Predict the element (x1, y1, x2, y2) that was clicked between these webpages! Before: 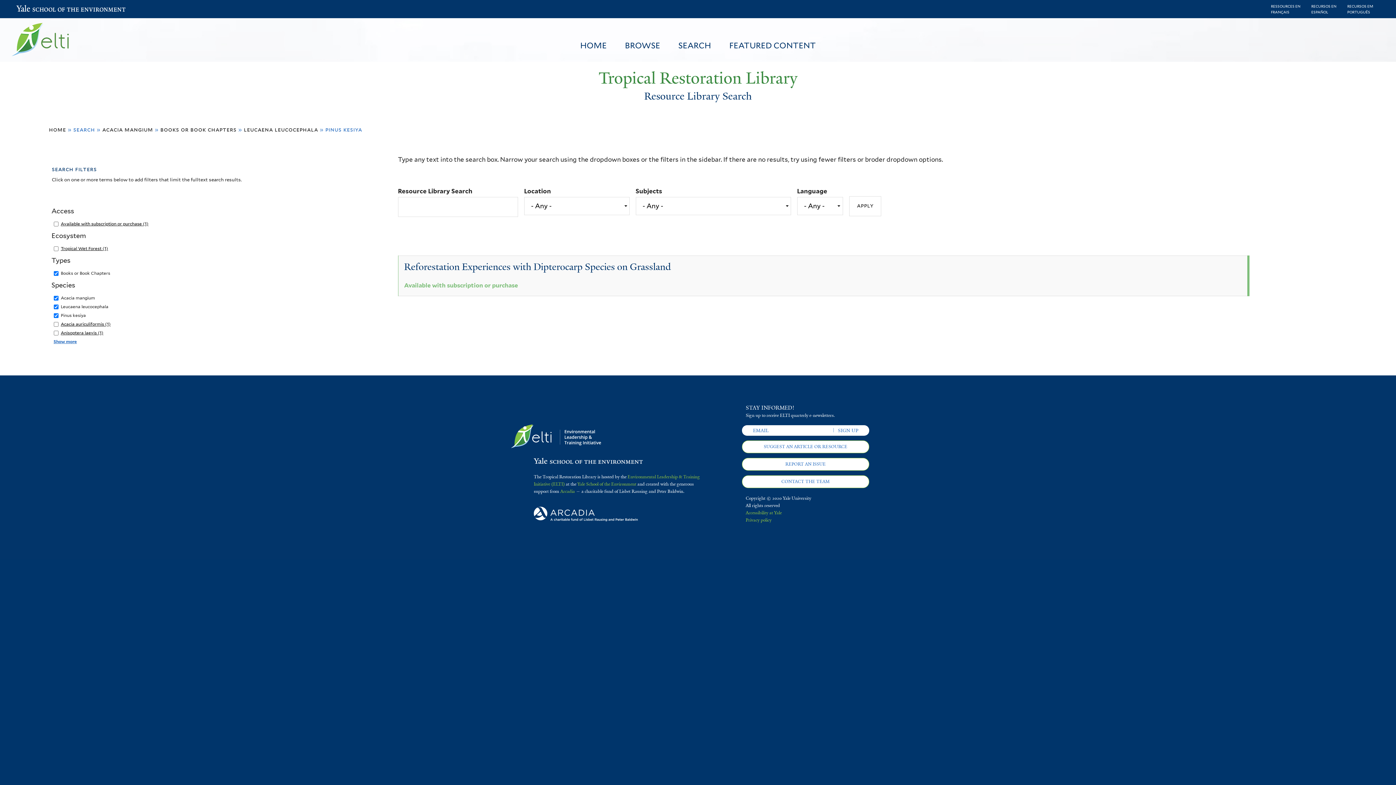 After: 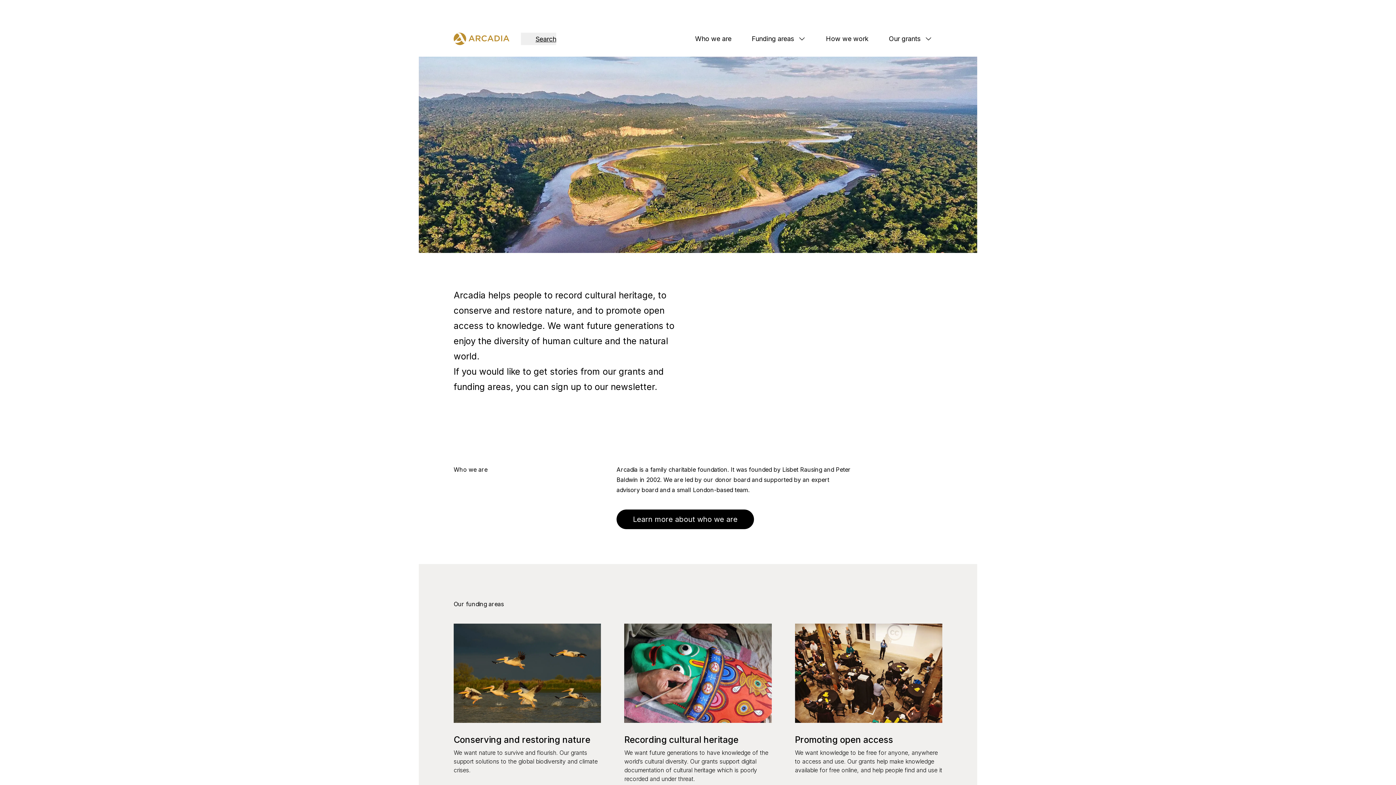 Action: bbox: (533, 517, 643, 523)